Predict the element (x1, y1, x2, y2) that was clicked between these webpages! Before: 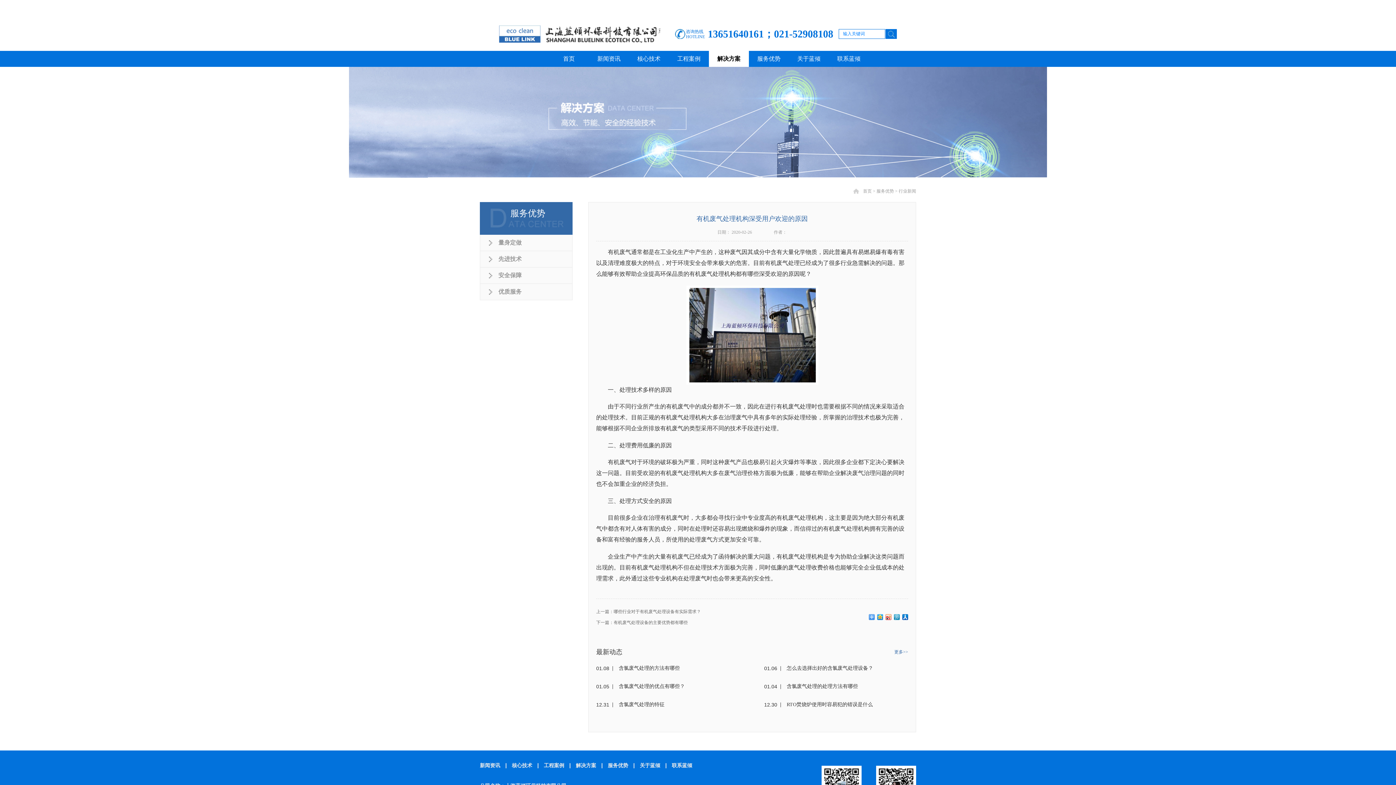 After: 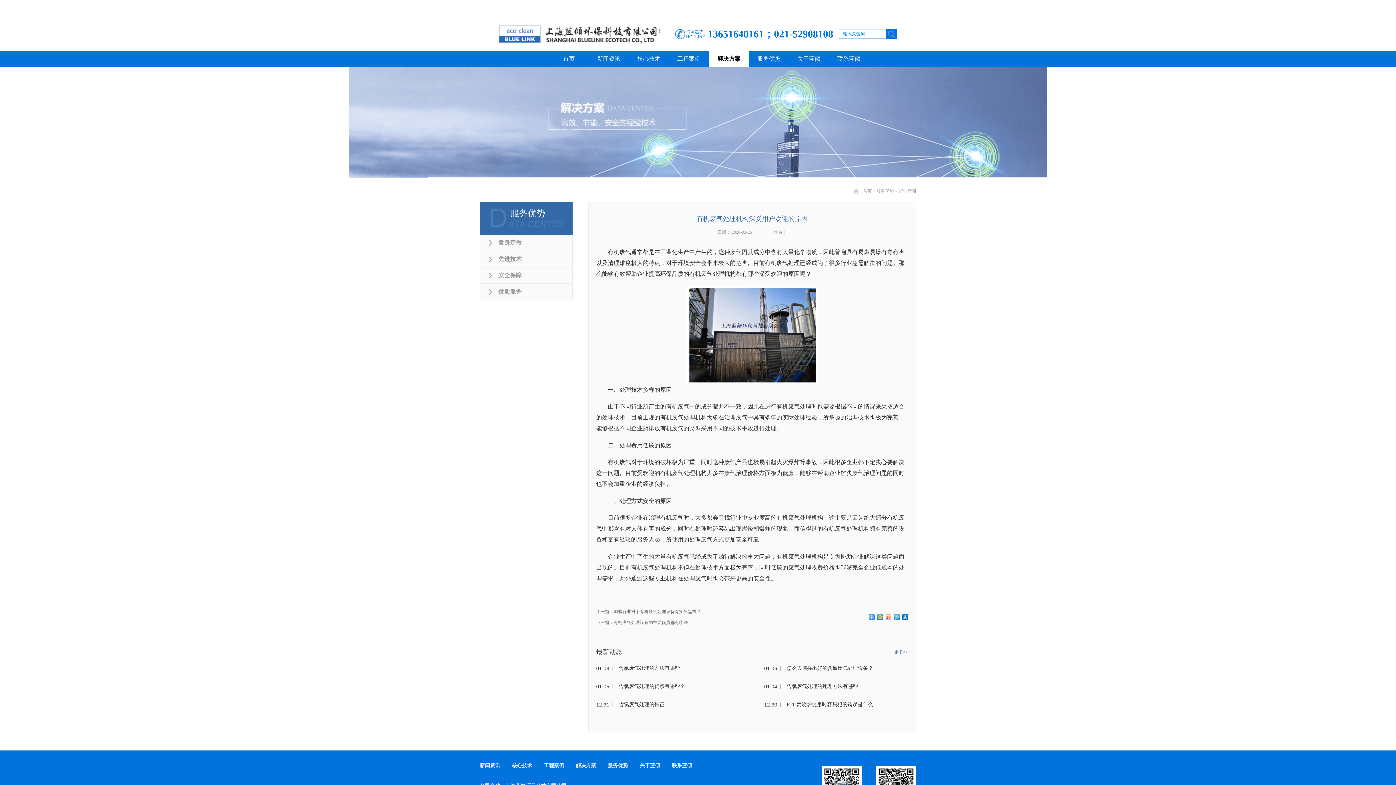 Action: bbox: (885, 614, 892, 620)